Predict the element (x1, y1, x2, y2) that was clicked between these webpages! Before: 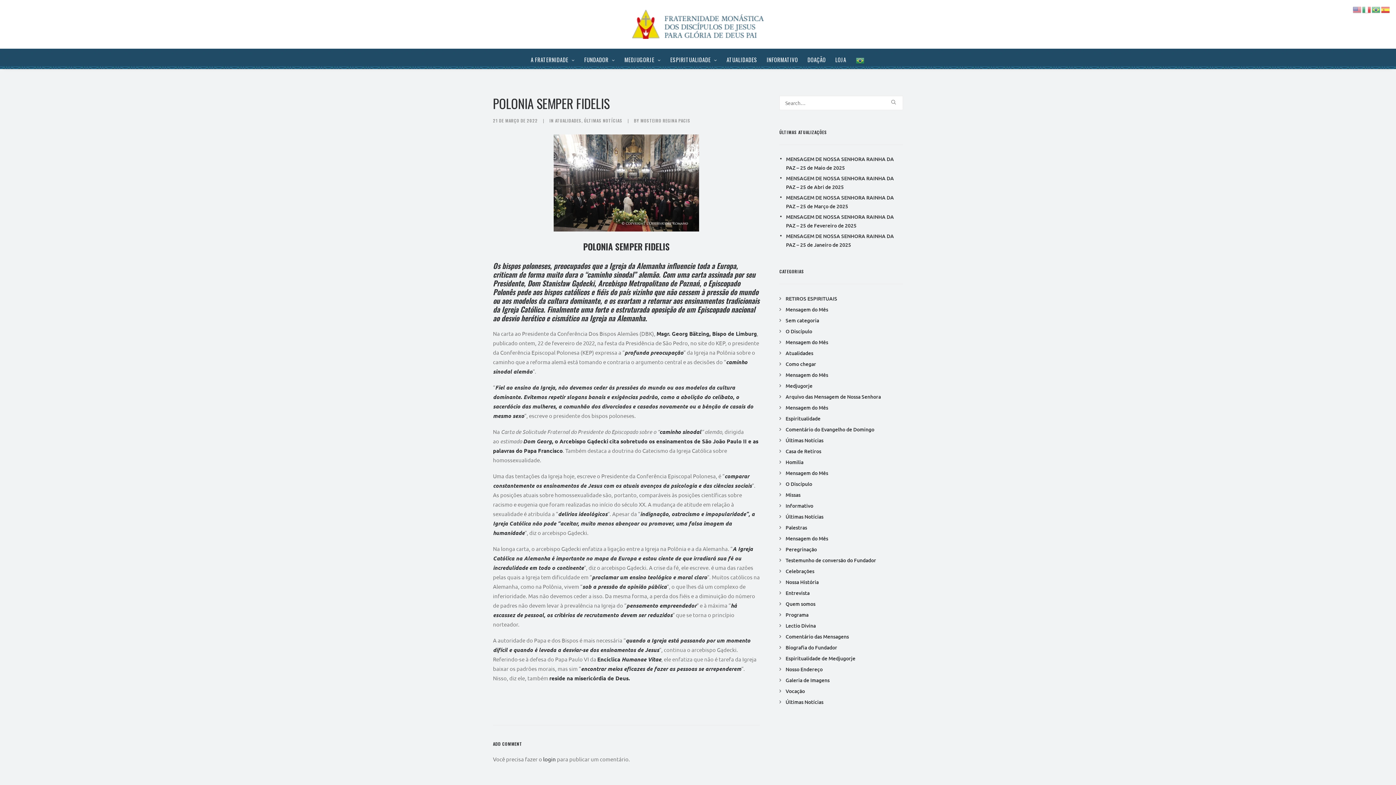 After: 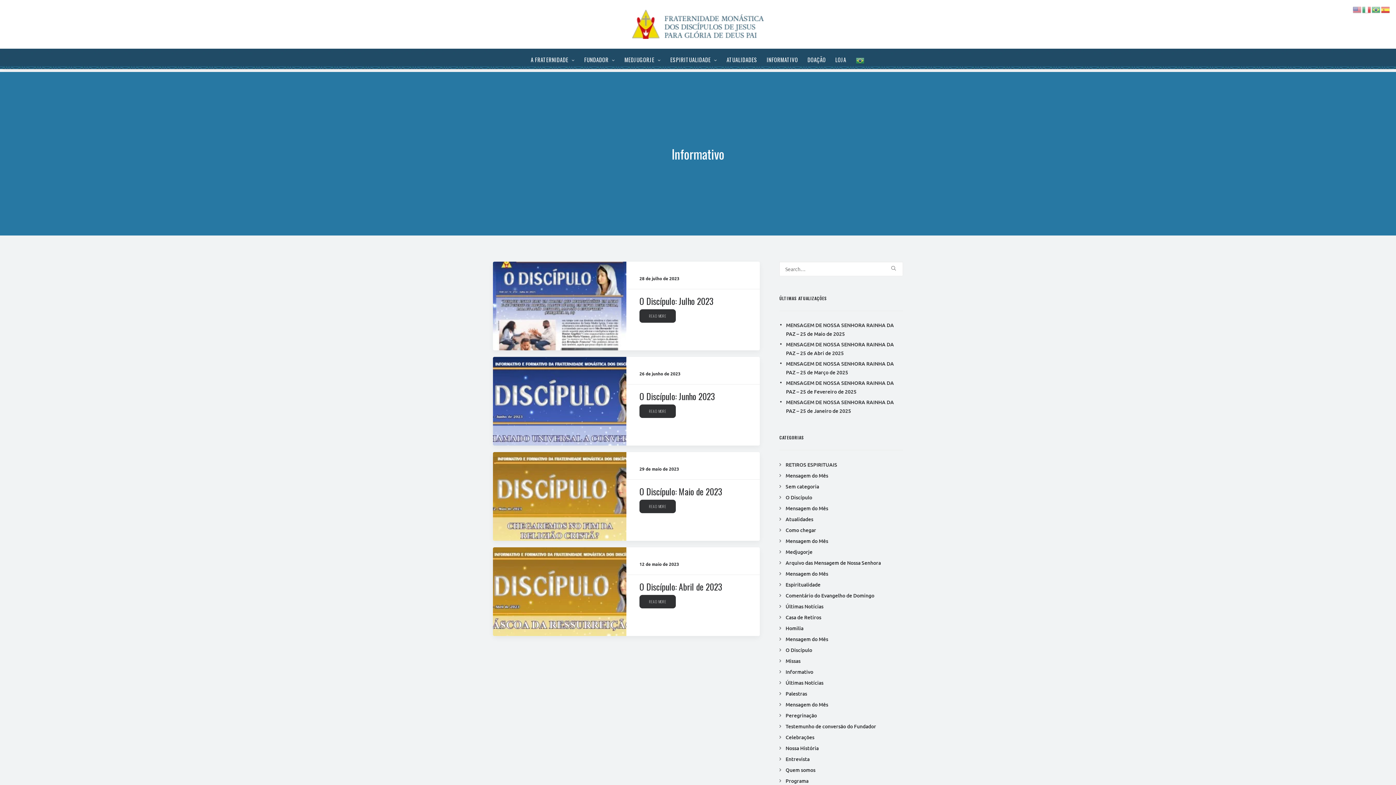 Action: label: Informativo bbox: (779, 502, 813, 509)